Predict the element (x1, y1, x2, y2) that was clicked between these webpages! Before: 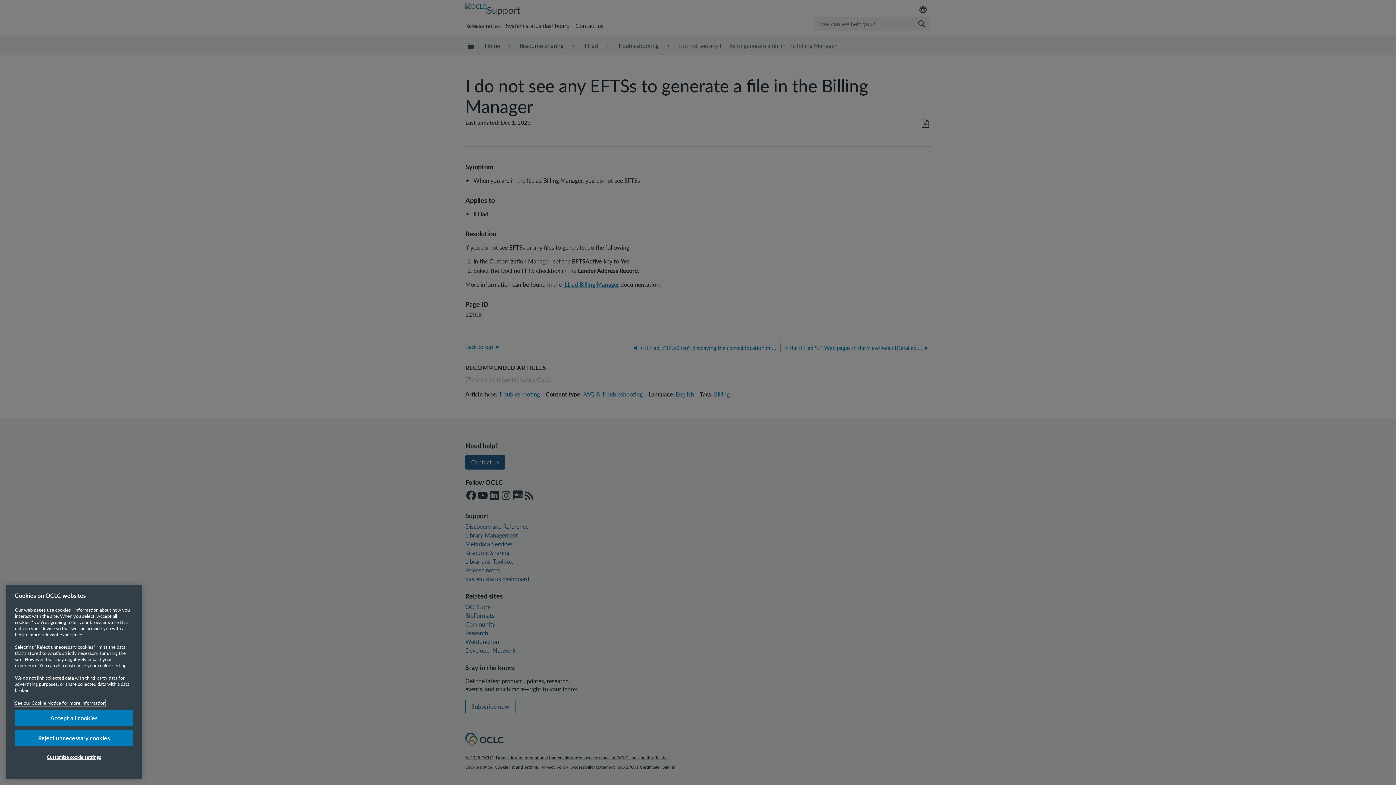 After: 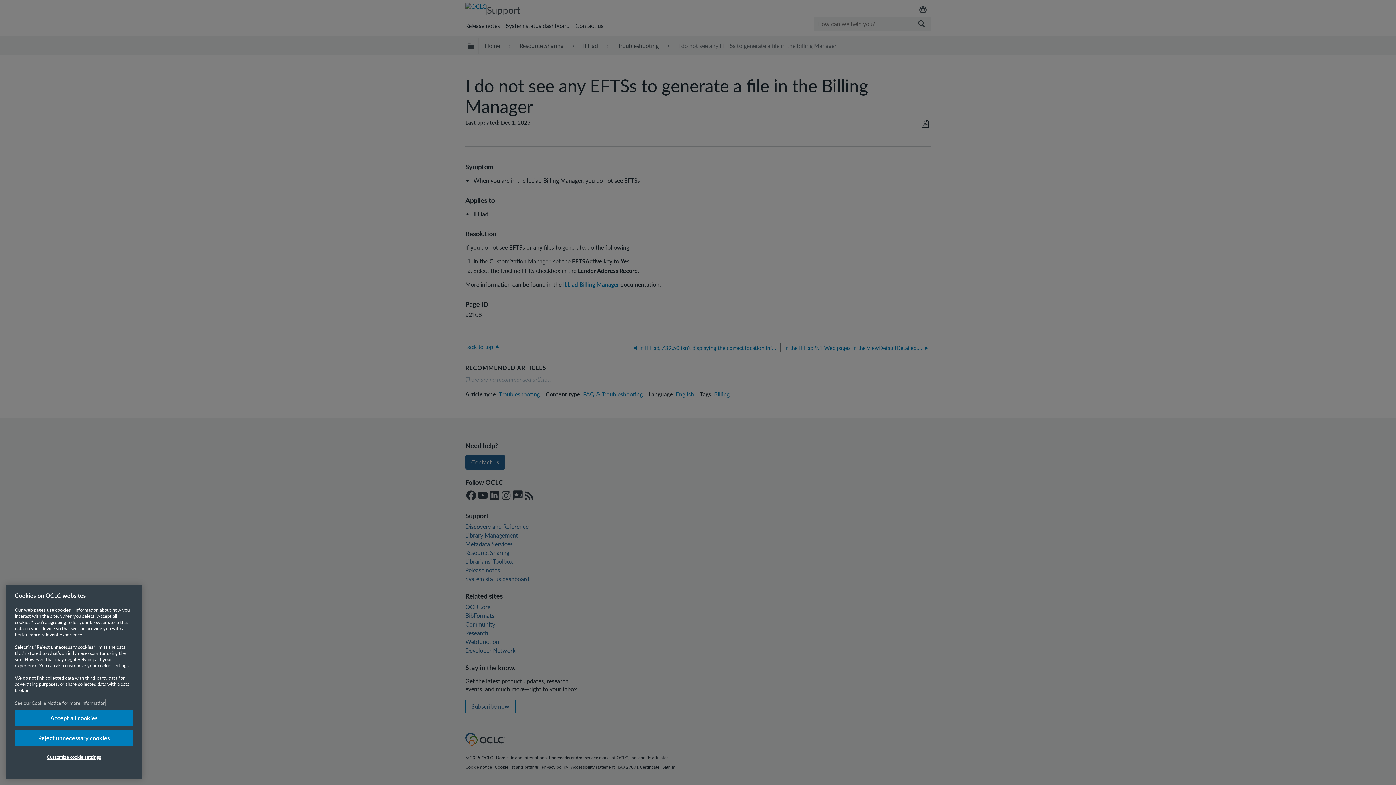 Action: label: More information about your privacy, opens in a new tab bbox: (14, 699, 105, 706)